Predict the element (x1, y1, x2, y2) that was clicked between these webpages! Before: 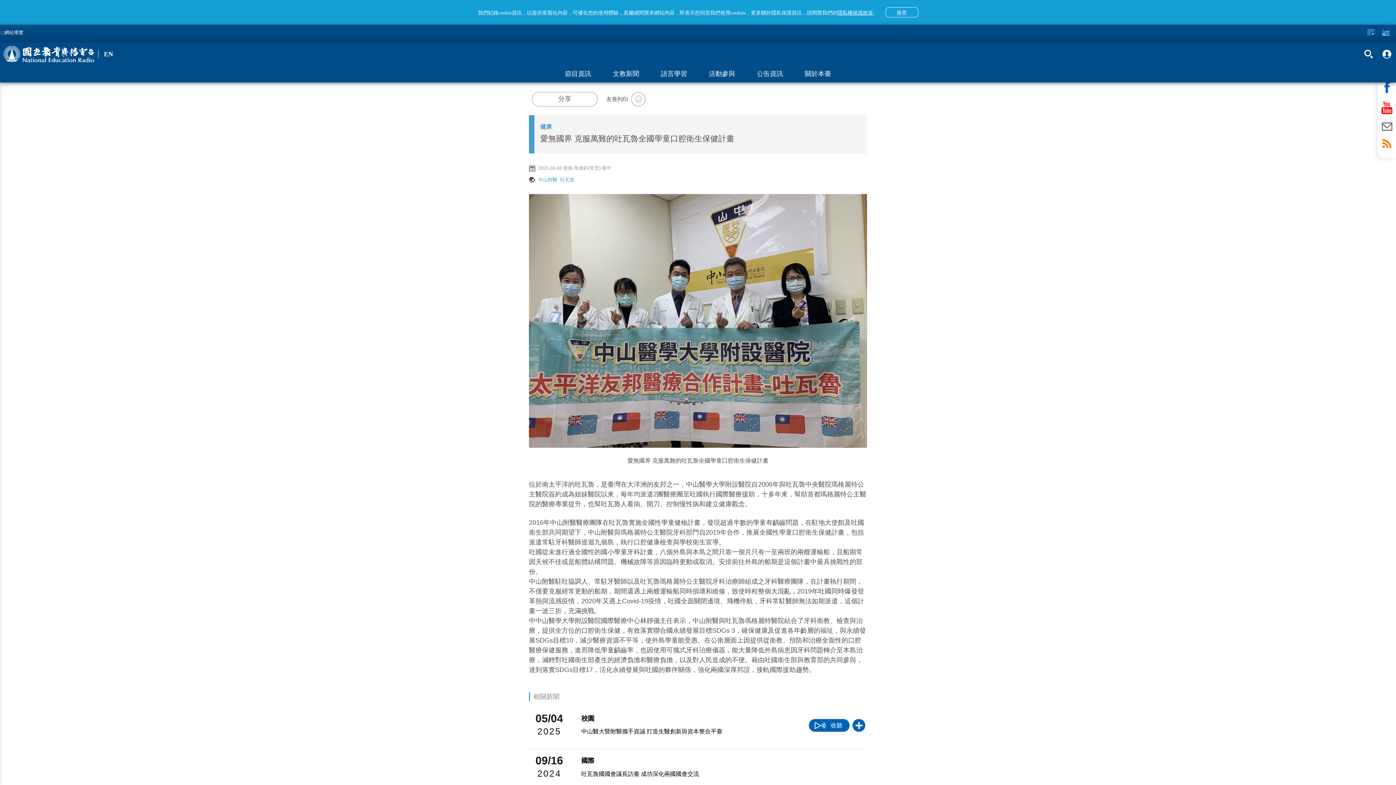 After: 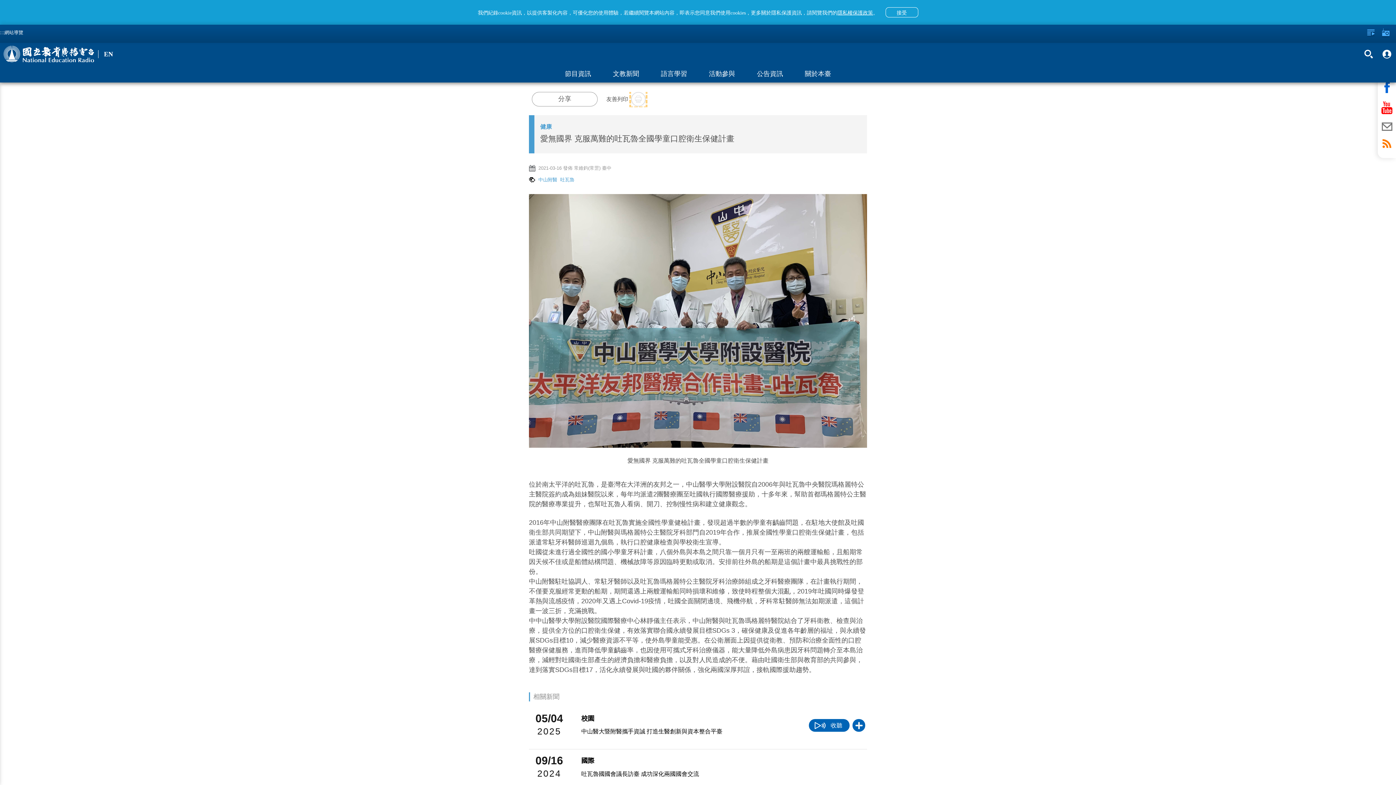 Action: bbox: (631, 91, 645, 106)